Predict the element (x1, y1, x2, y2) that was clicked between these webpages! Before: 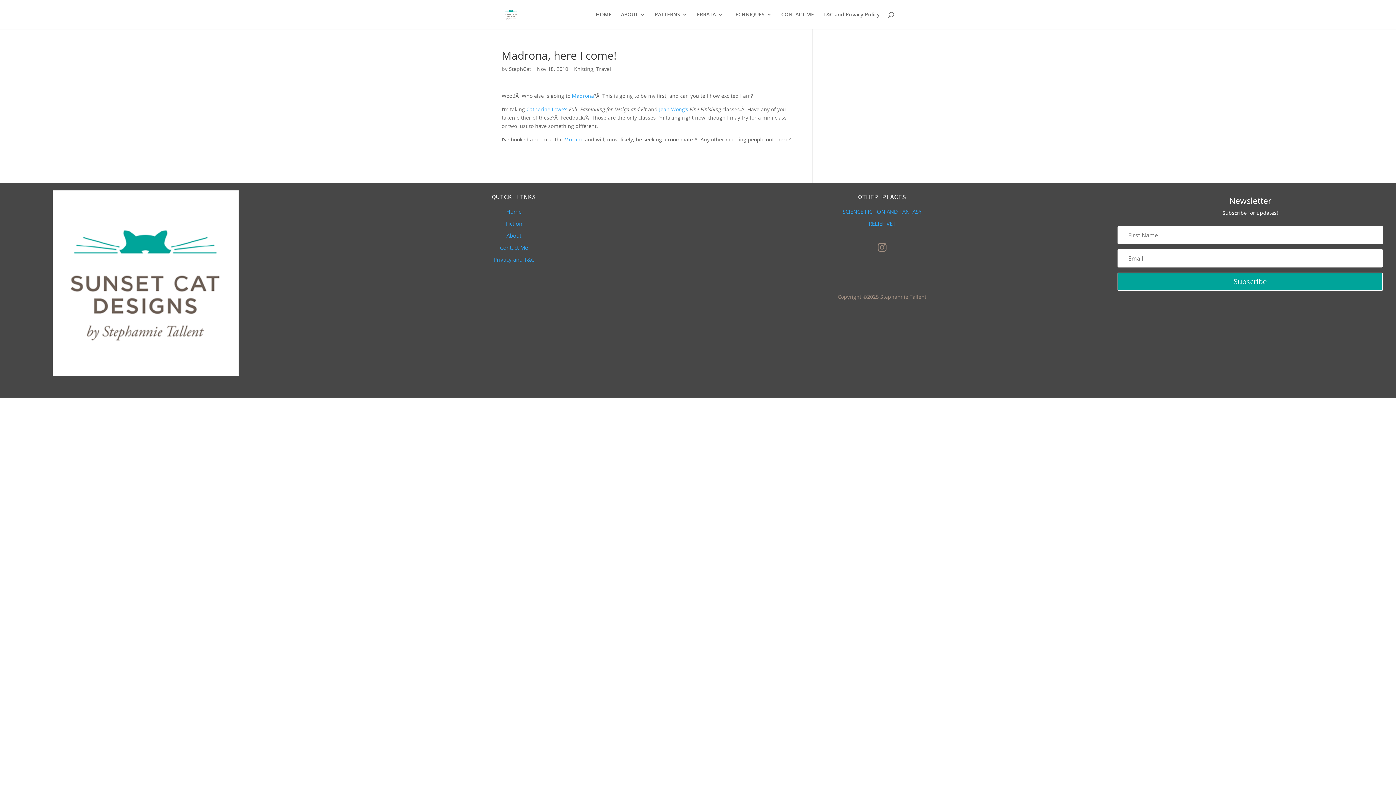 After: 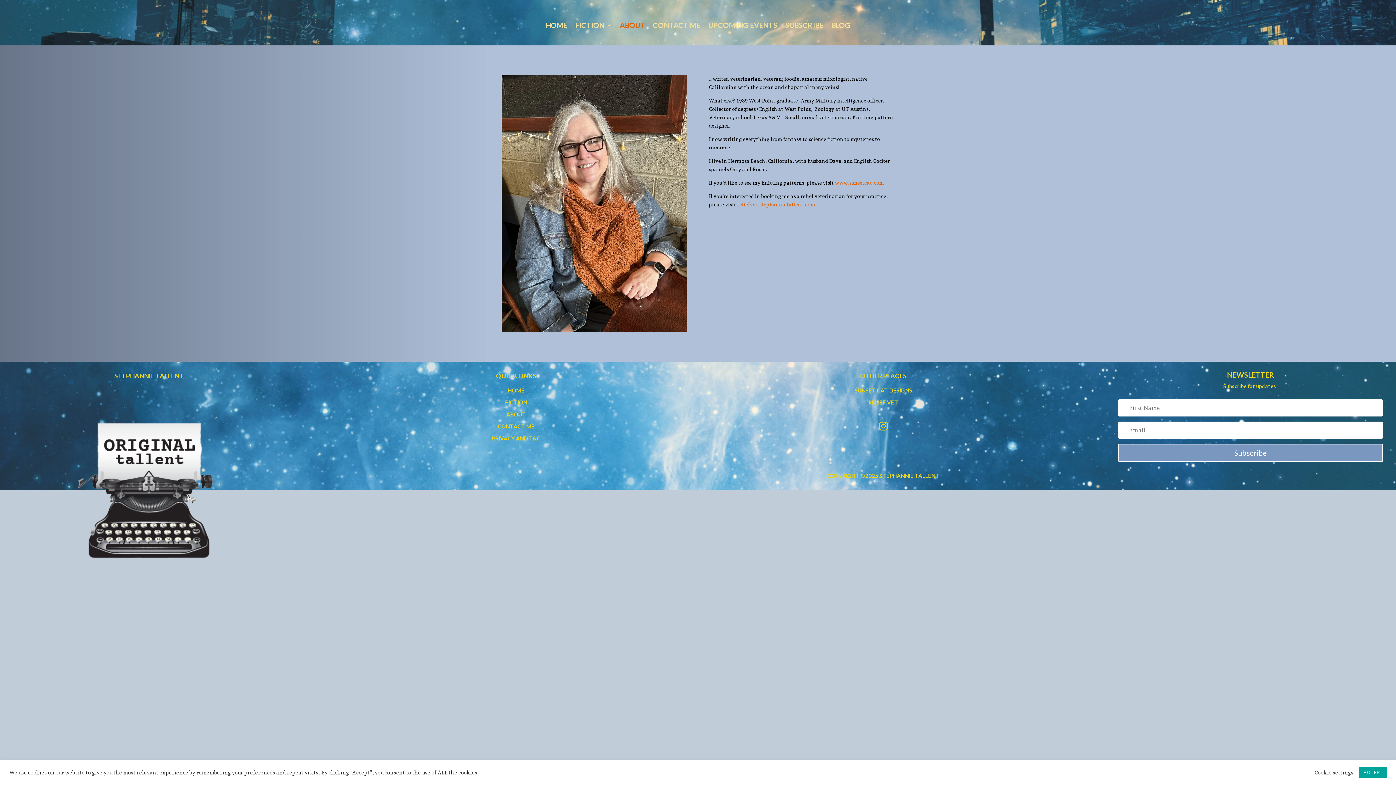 Action: bbox: (506, 232, 521, 239) label: About